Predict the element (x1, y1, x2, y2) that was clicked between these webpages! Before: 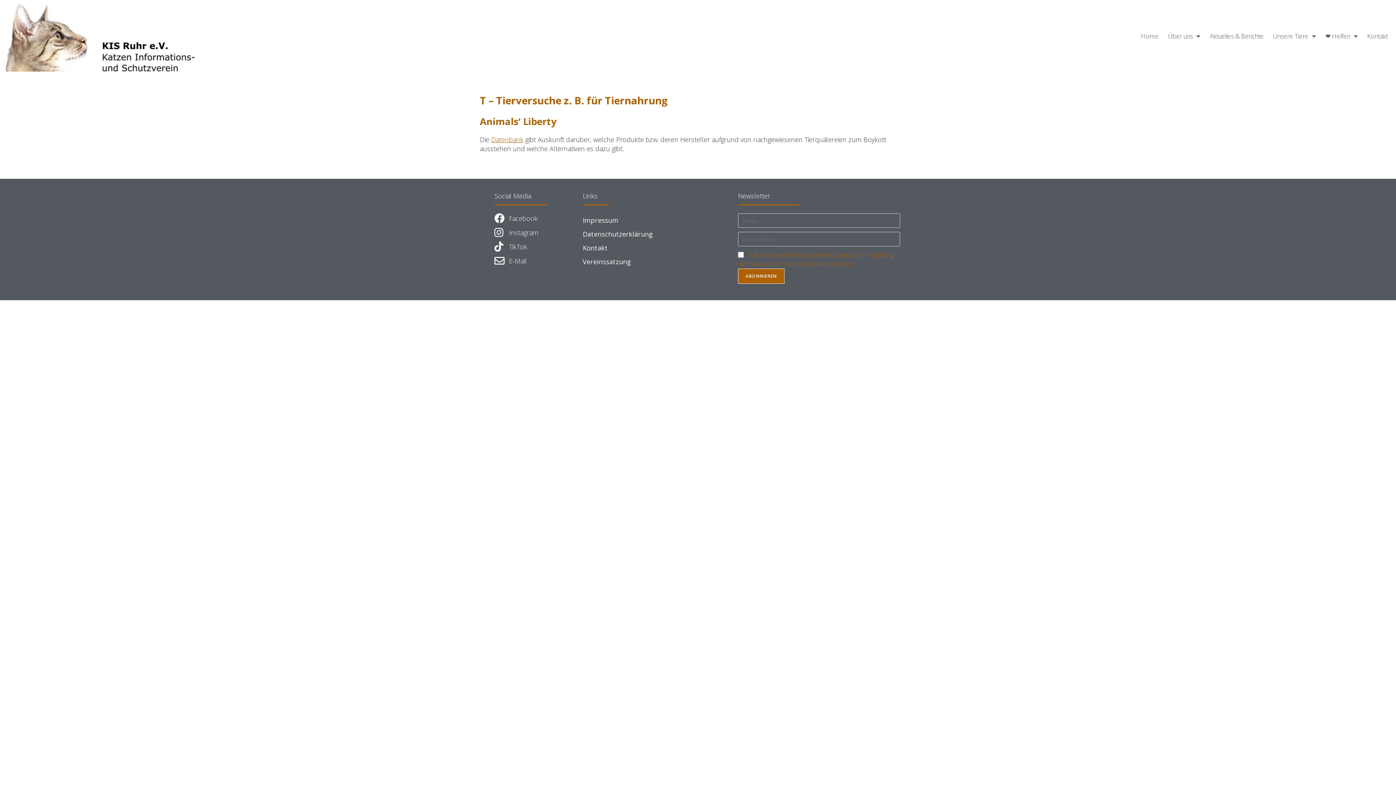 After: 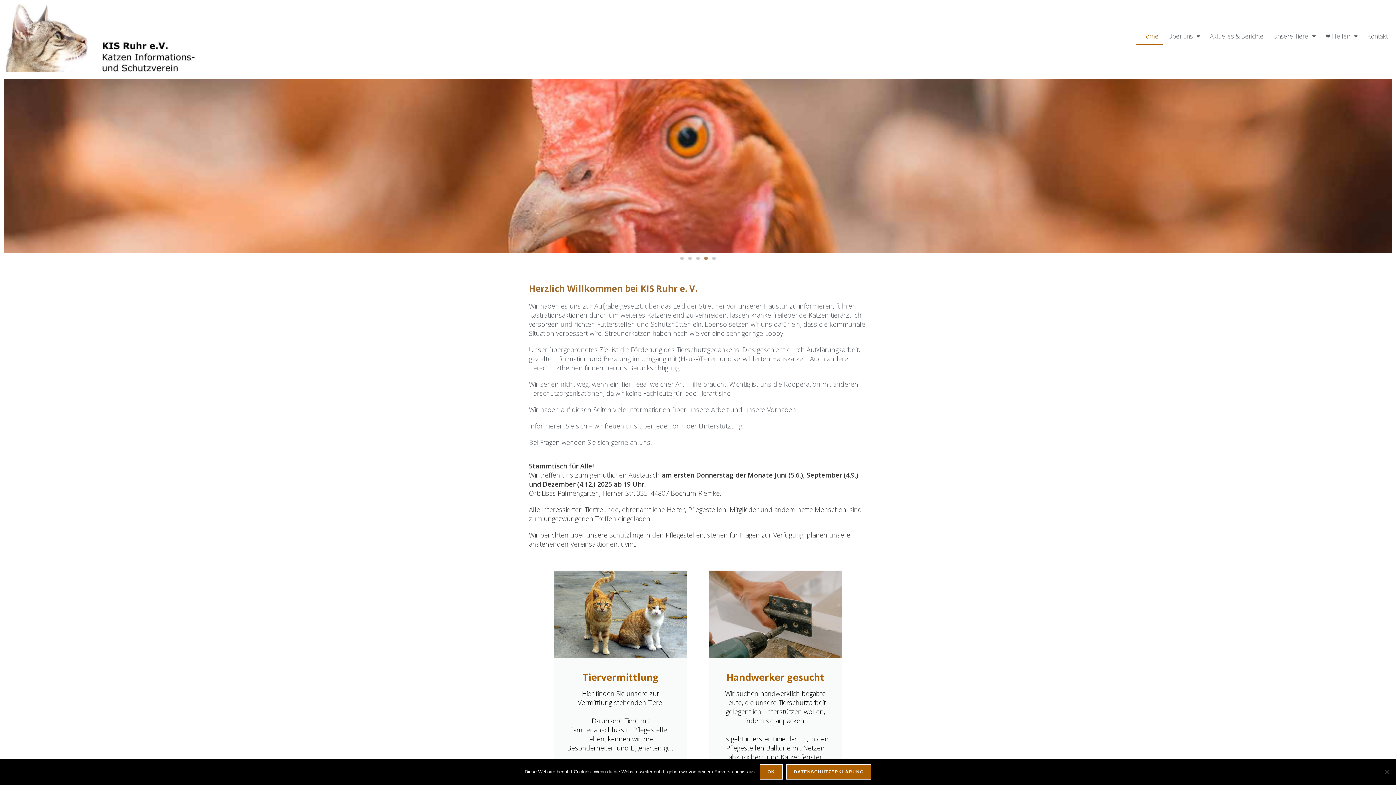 Action: bbox: (1136, 27, 1163, 44) label: Home